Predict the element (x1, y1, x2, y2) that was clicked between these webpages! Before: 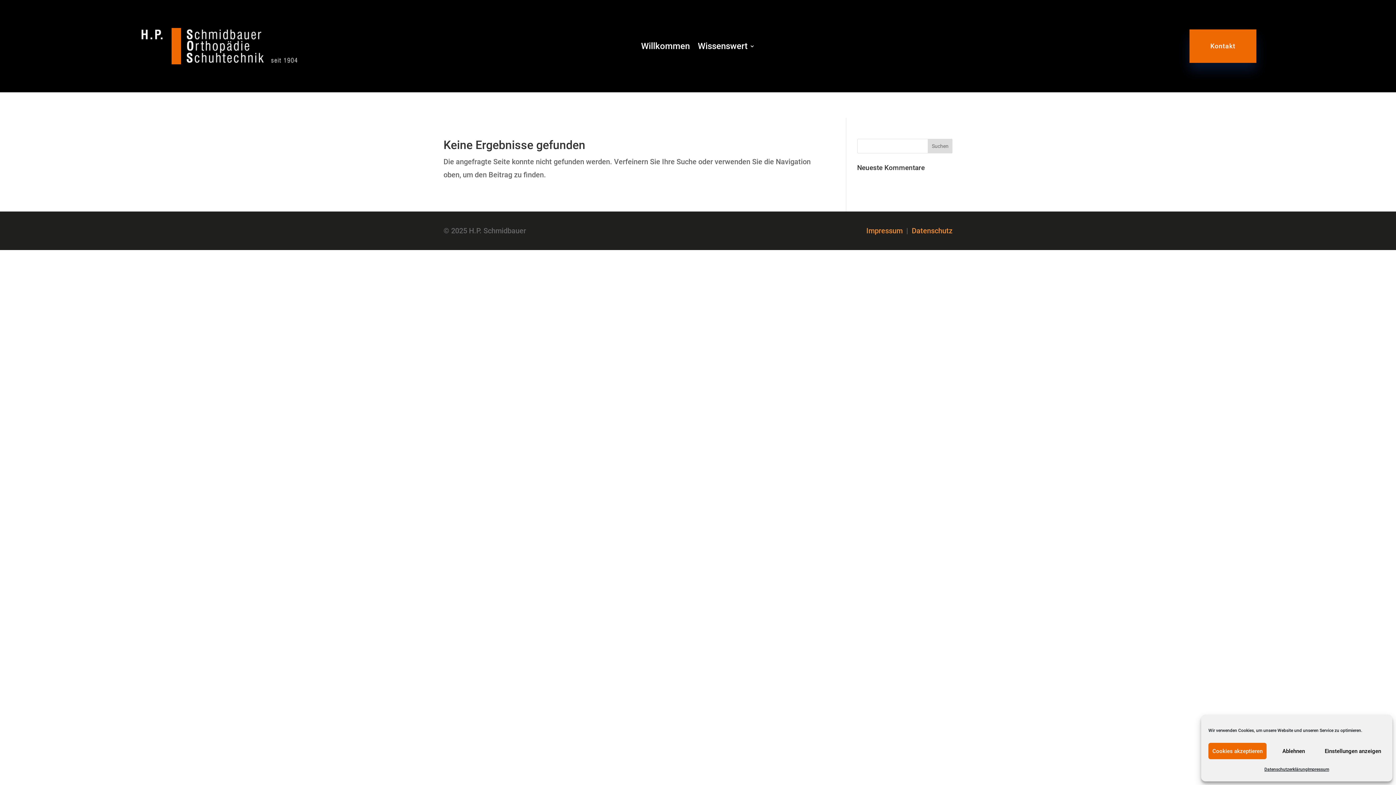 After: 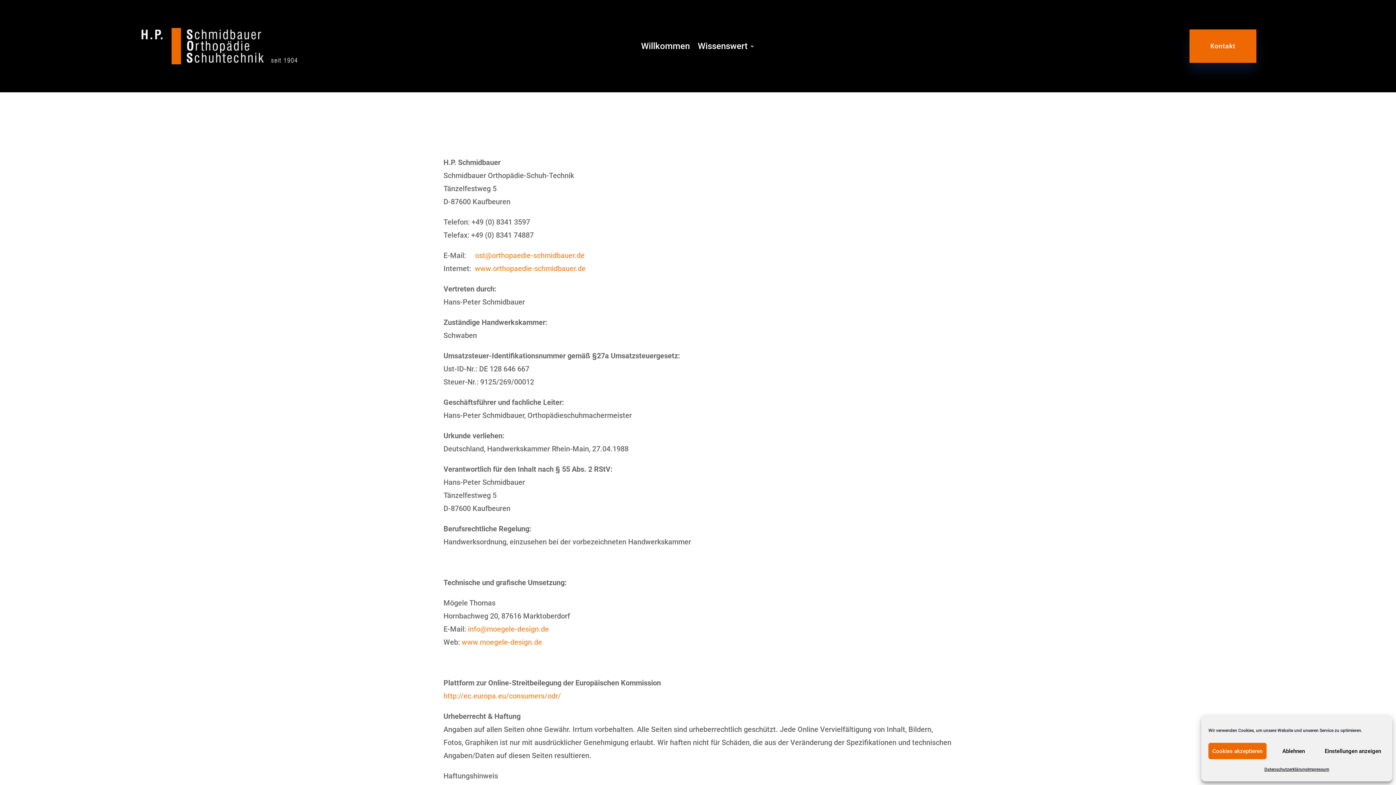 Action: bbox: (866, 226, 902, 235) label: Impressum